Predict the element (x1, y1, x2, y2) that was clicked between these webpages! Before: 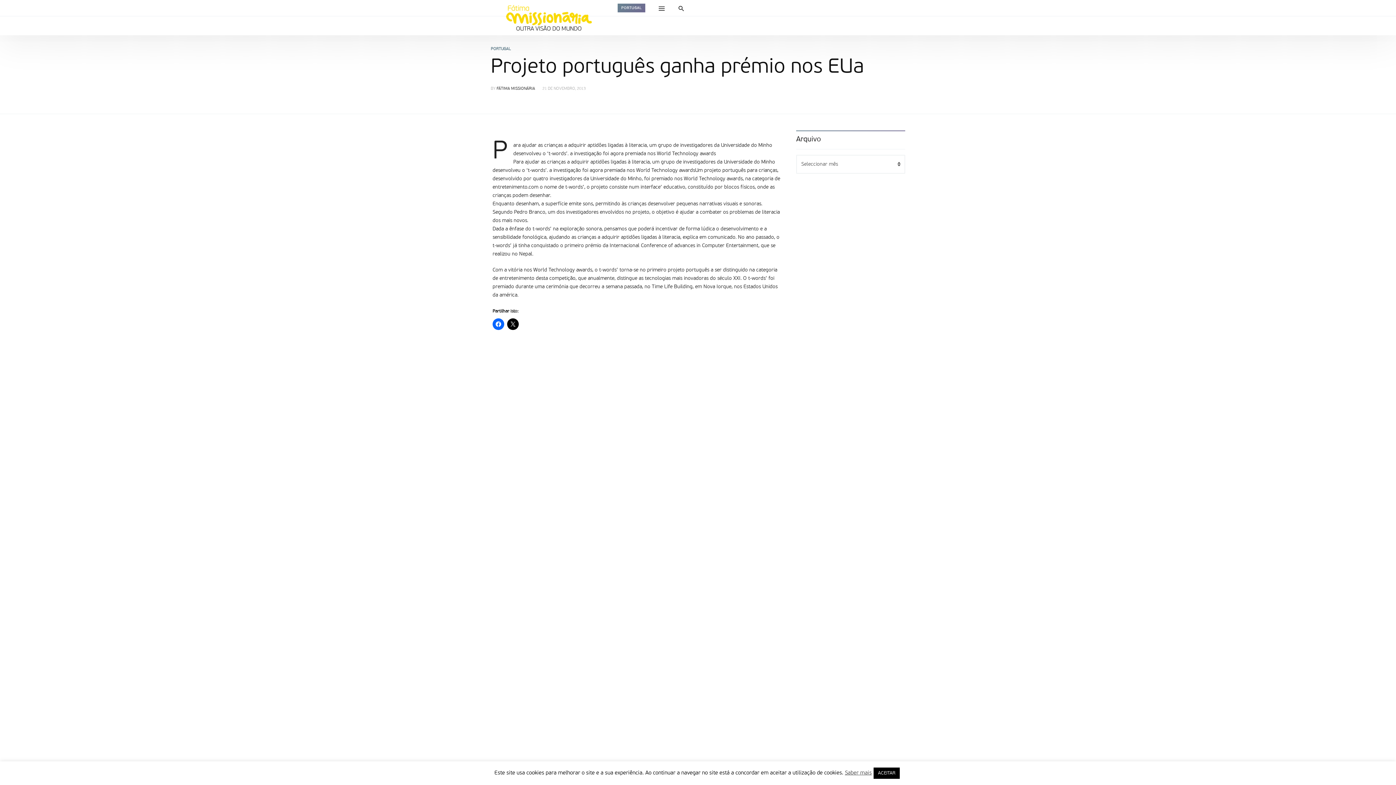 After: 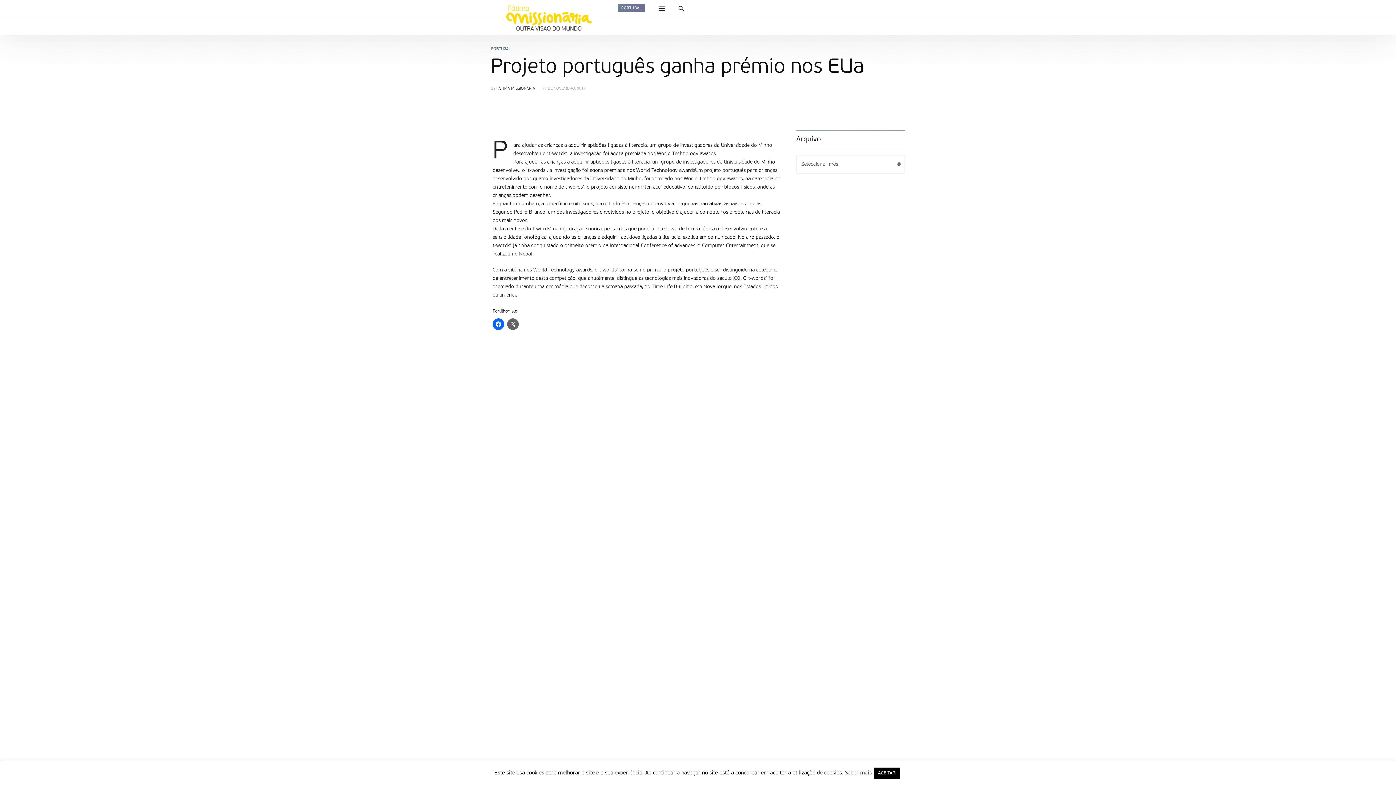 Action: bbox: (507, 318, 518, 330) label: Click to share on X (Opens in new window)